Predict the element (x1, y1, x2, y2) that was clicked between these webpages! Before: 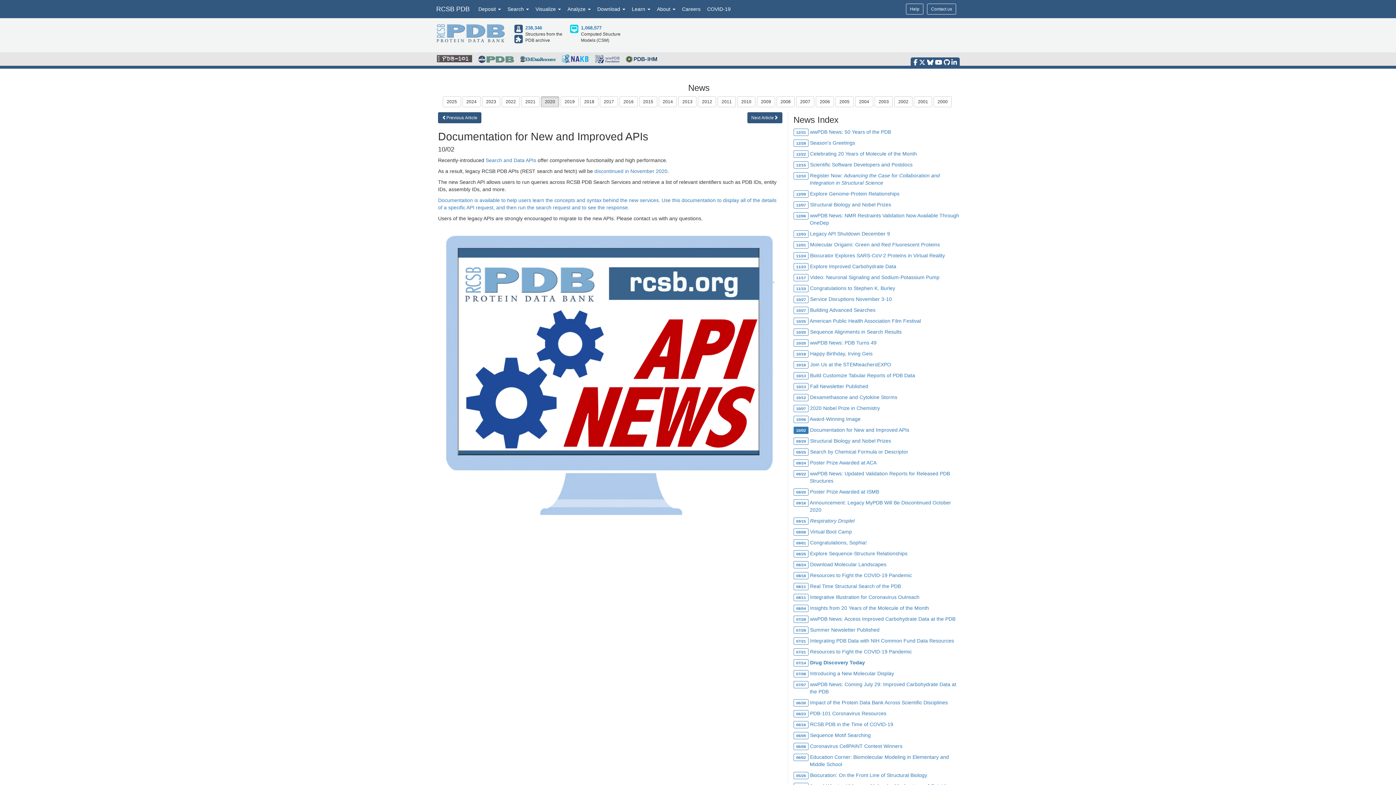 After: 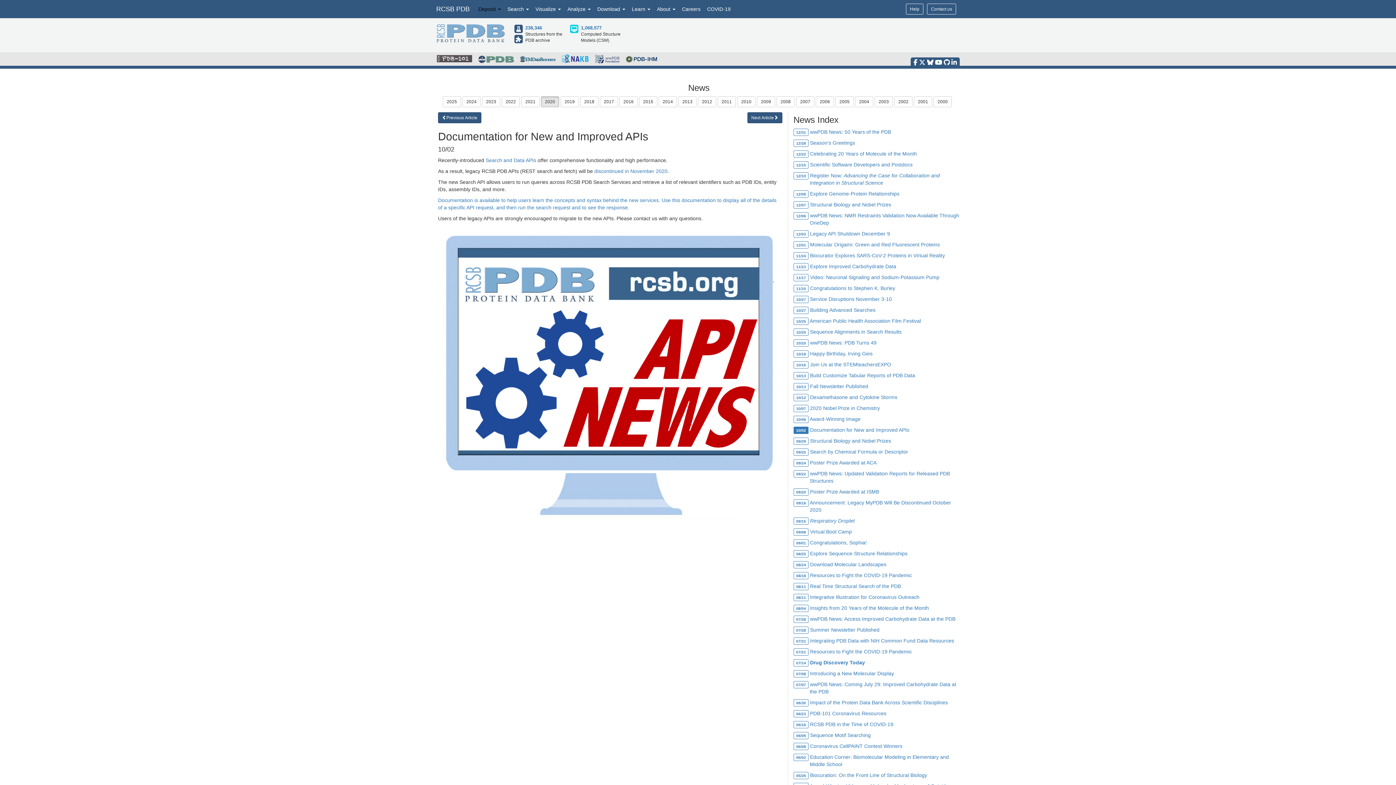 Action: label: Deposit  bbox: (475, 0, 504, 18)